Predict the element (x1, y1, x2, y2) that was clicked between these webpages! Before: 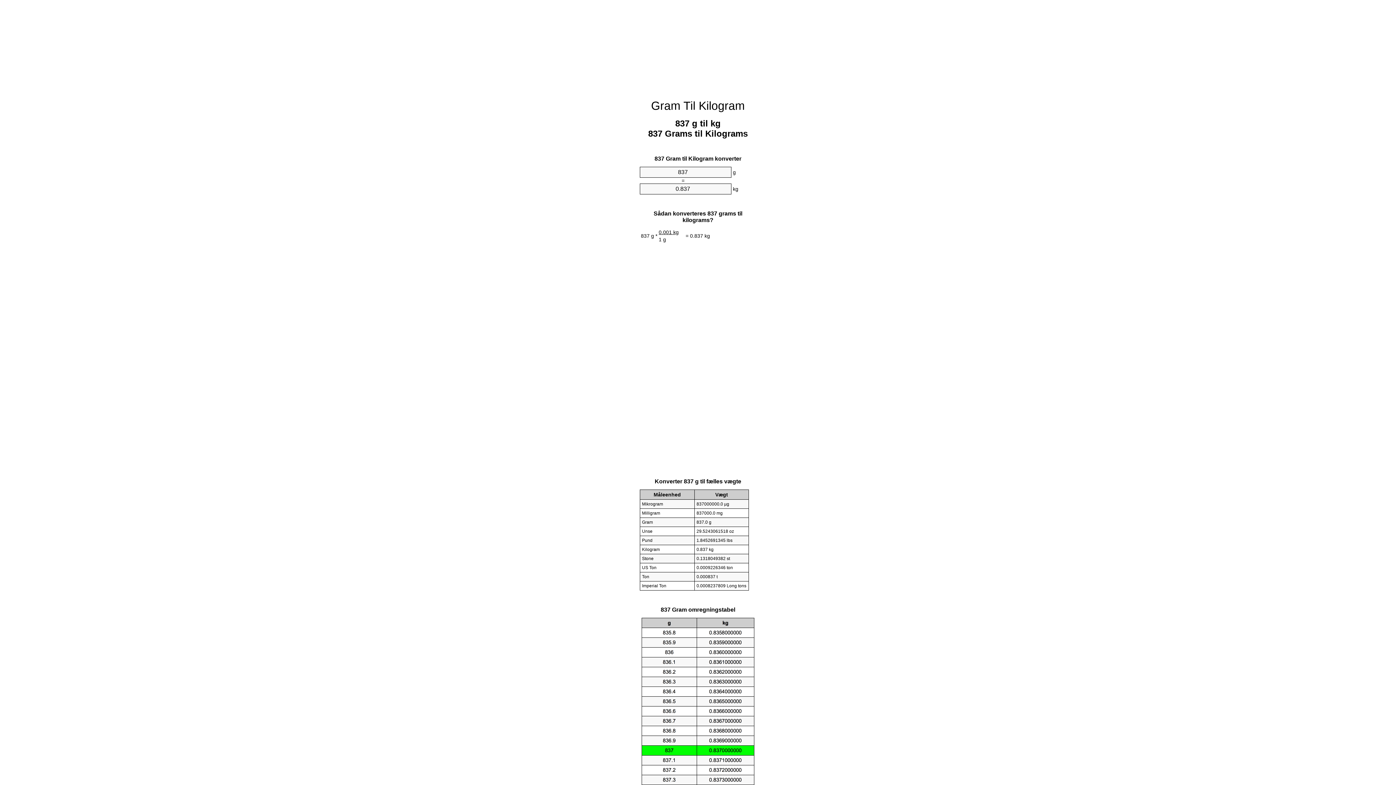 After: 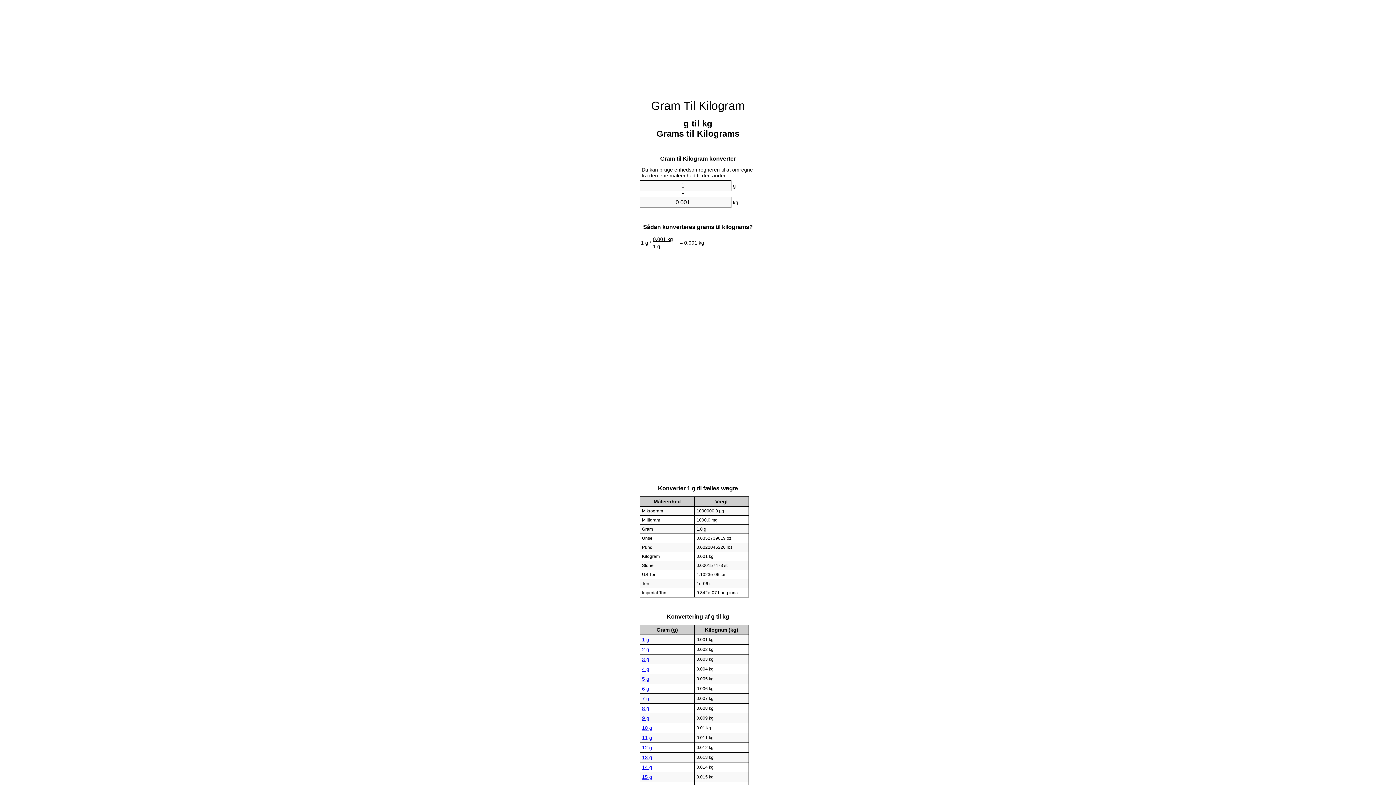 Action: bbox: (651, 99, 745, 112) label: Gram Til Kilogram